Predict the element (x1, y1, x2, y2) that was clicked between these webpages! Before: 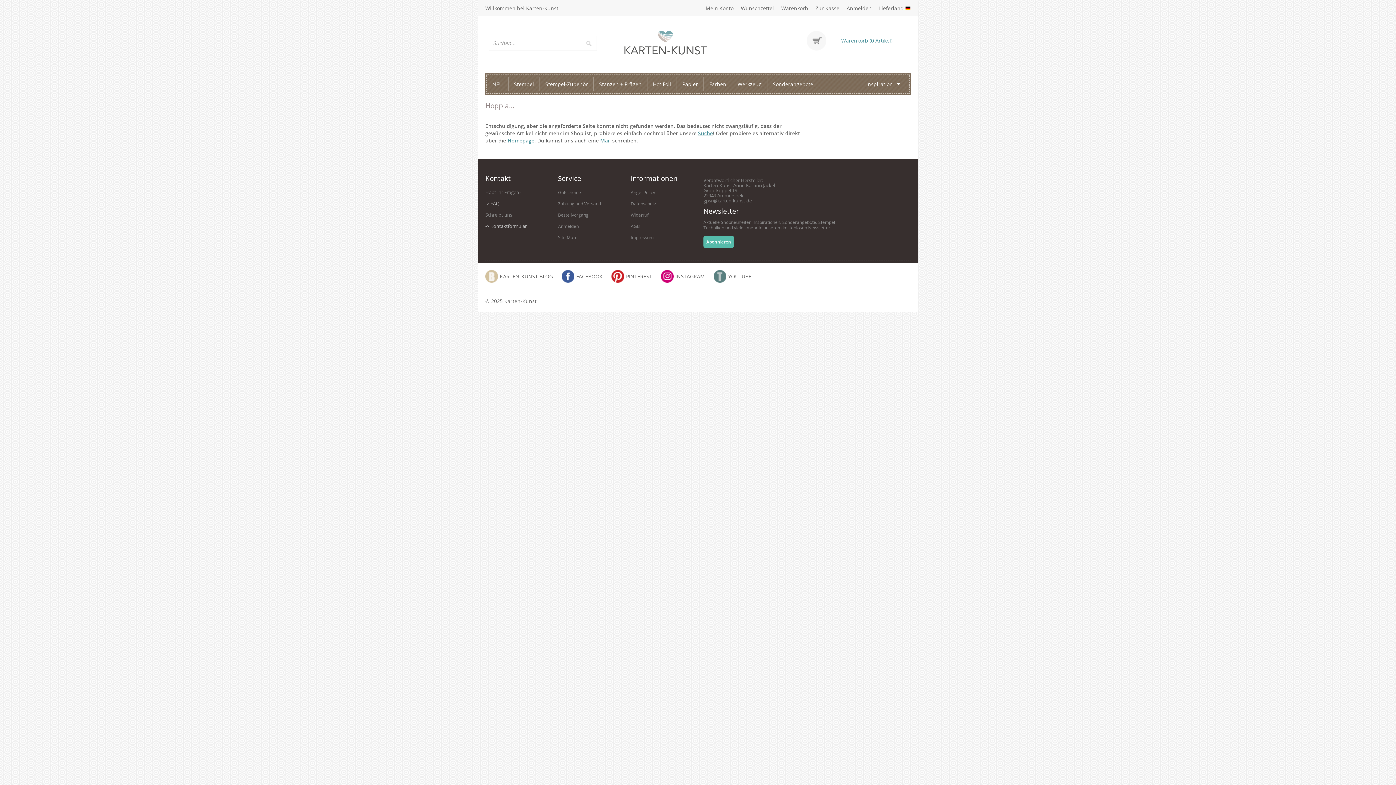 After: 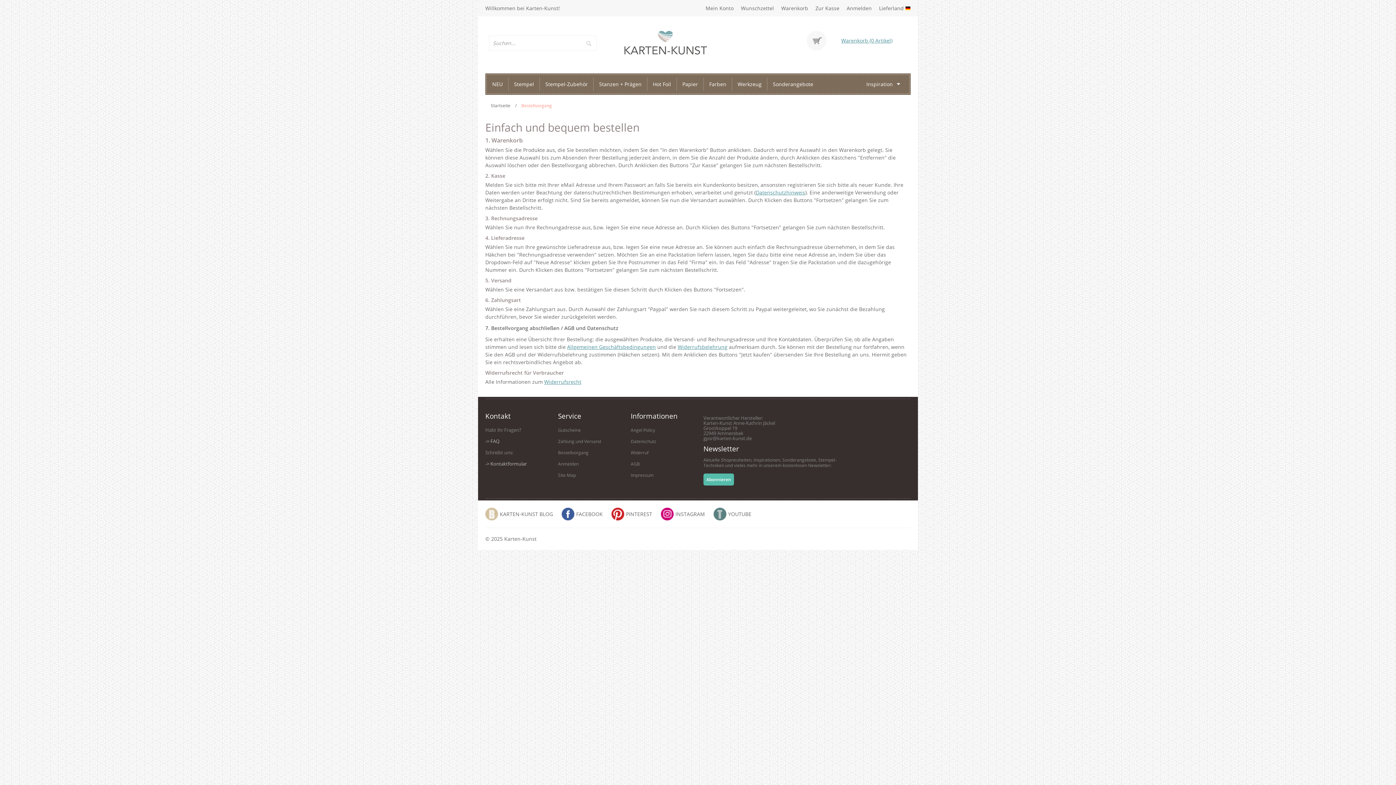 Action: bbox: (558, 209, 620, 220) label: Bestellvorgang